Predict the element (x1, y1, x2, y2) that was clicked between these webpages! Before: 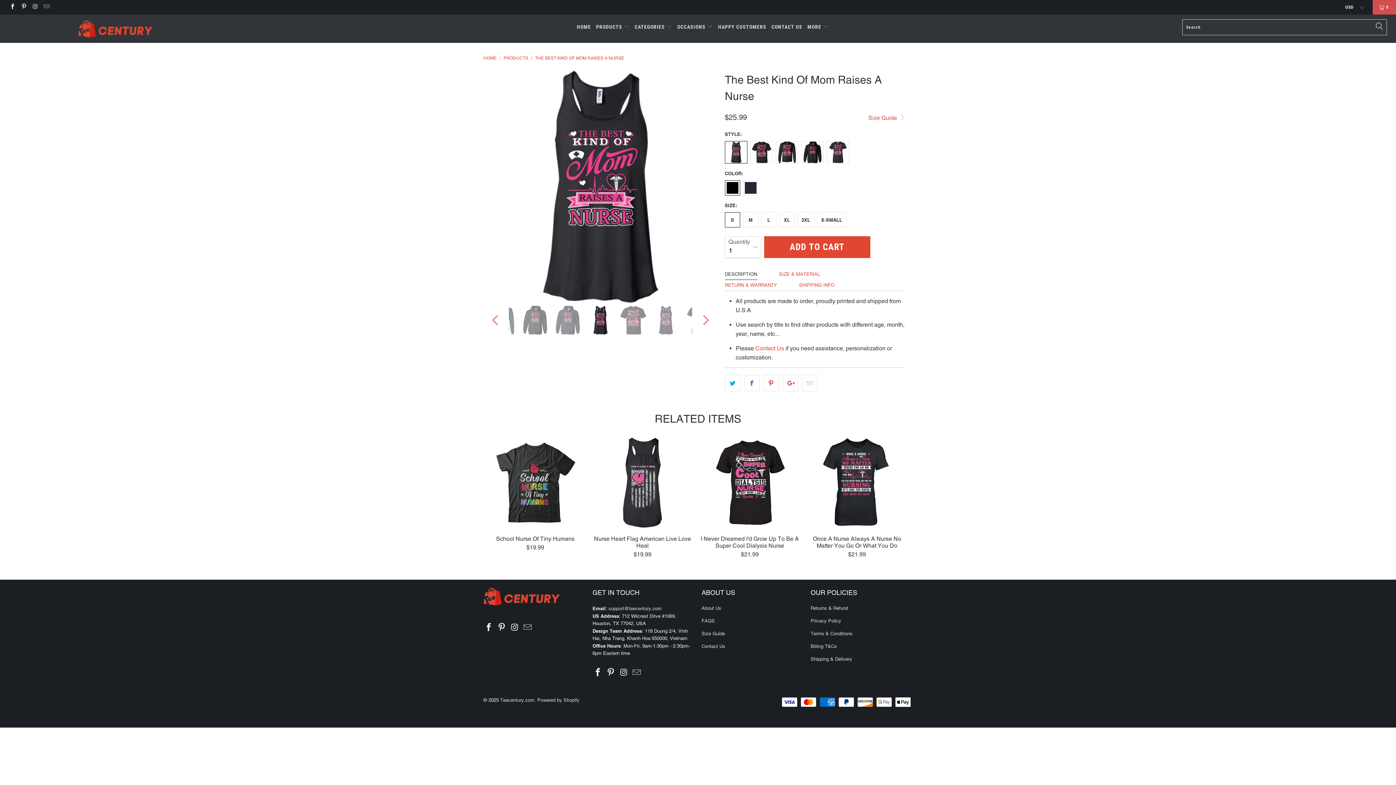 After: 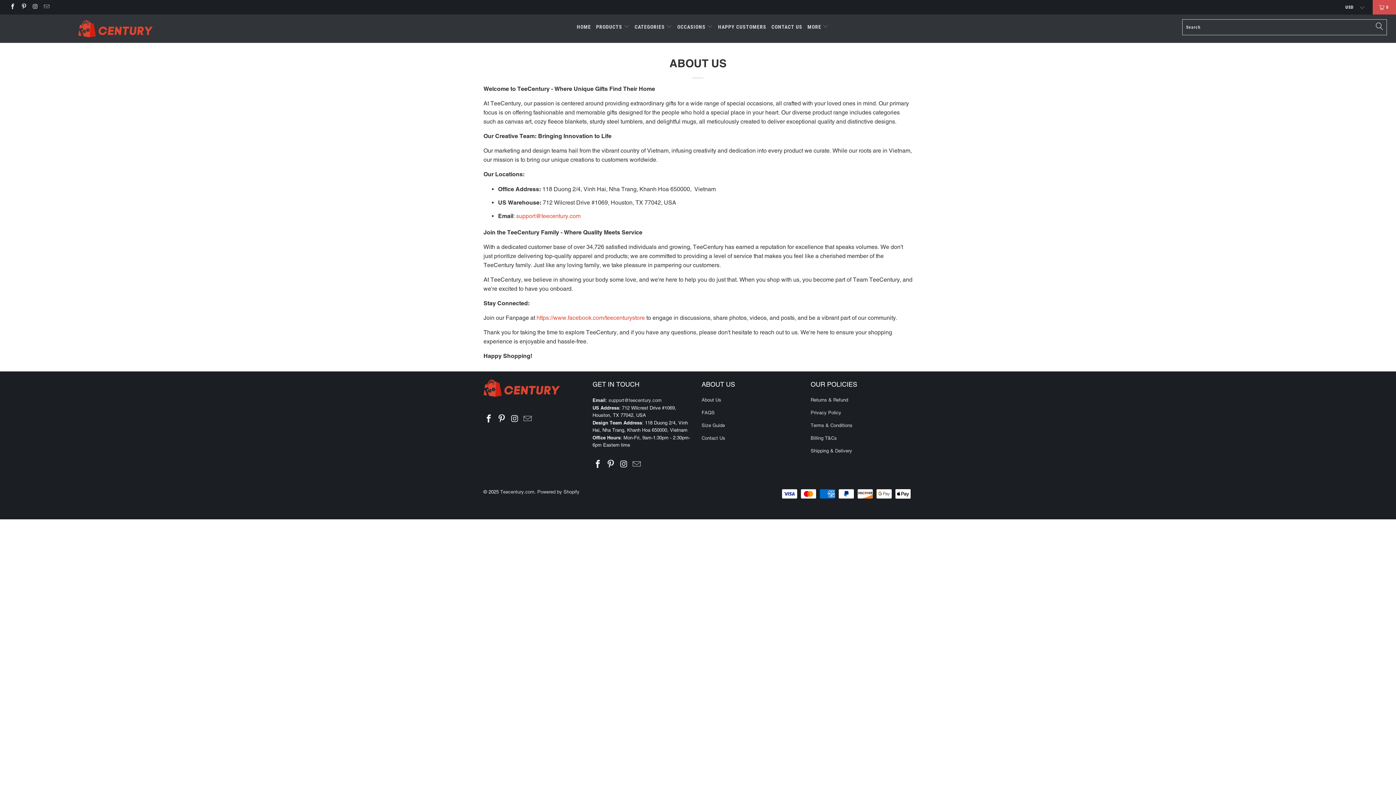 Action: label: About Us bbox: (701, 605, 721, 611)